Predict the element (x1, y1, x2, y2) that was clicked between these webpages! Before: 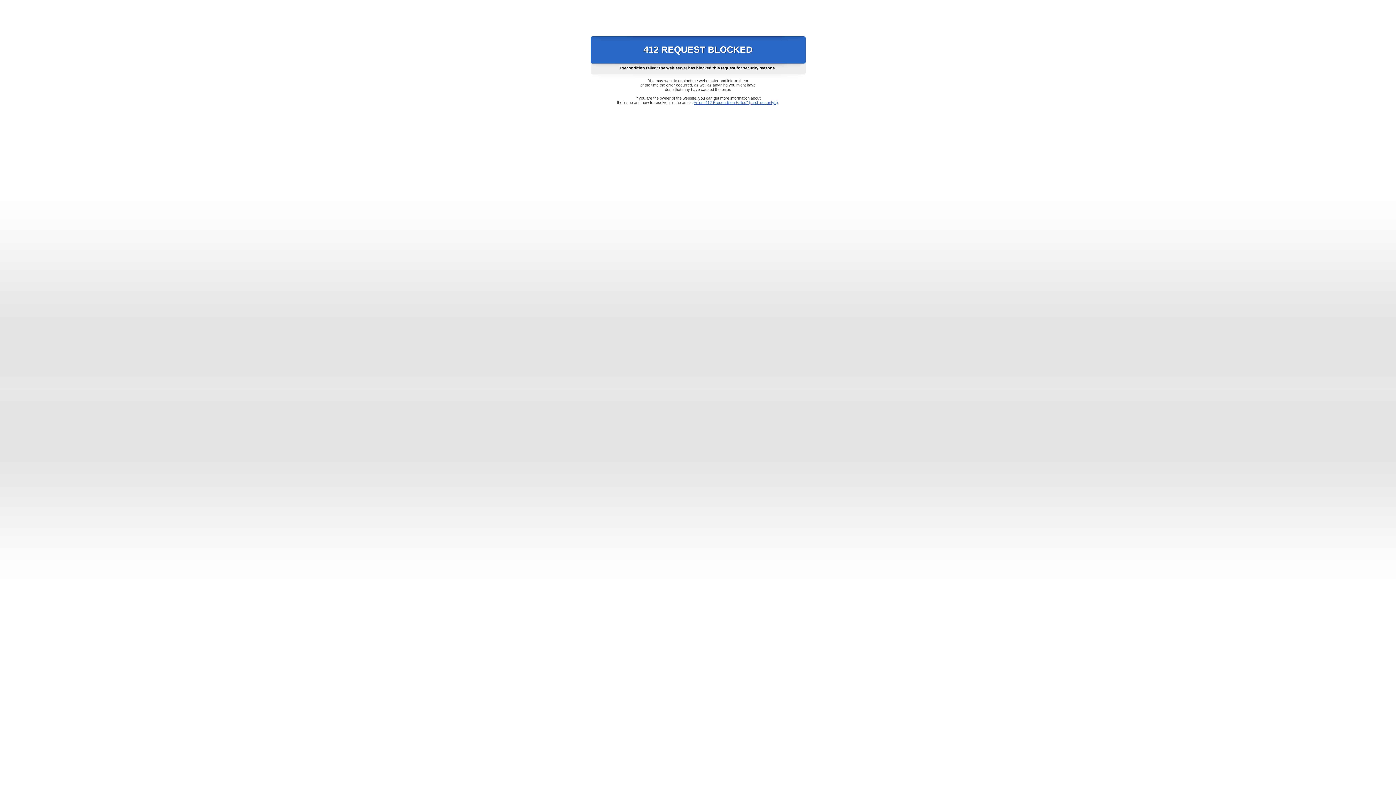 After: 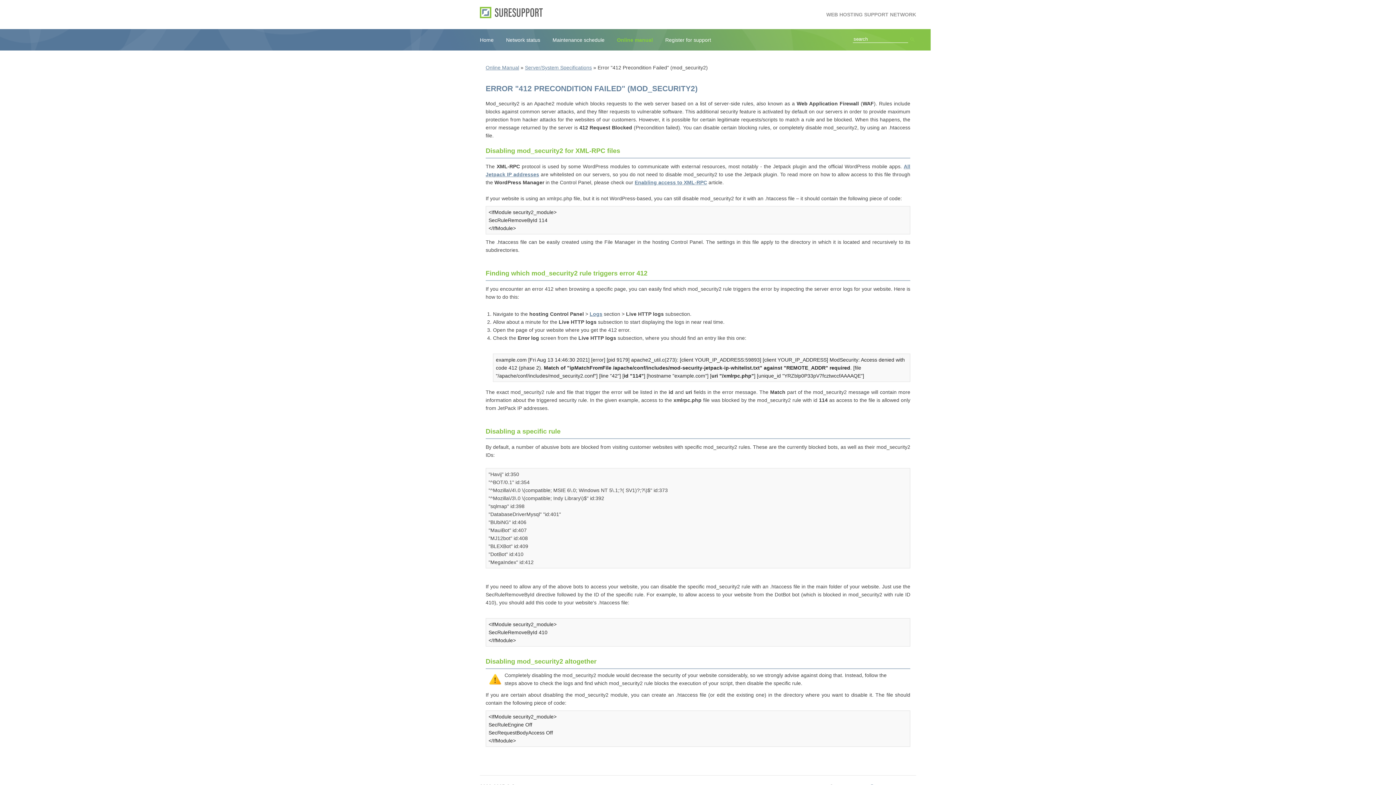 Action: bbox: (693, 100, 778, 104) label: Error "412 Precondition Failed" (mod_security2)